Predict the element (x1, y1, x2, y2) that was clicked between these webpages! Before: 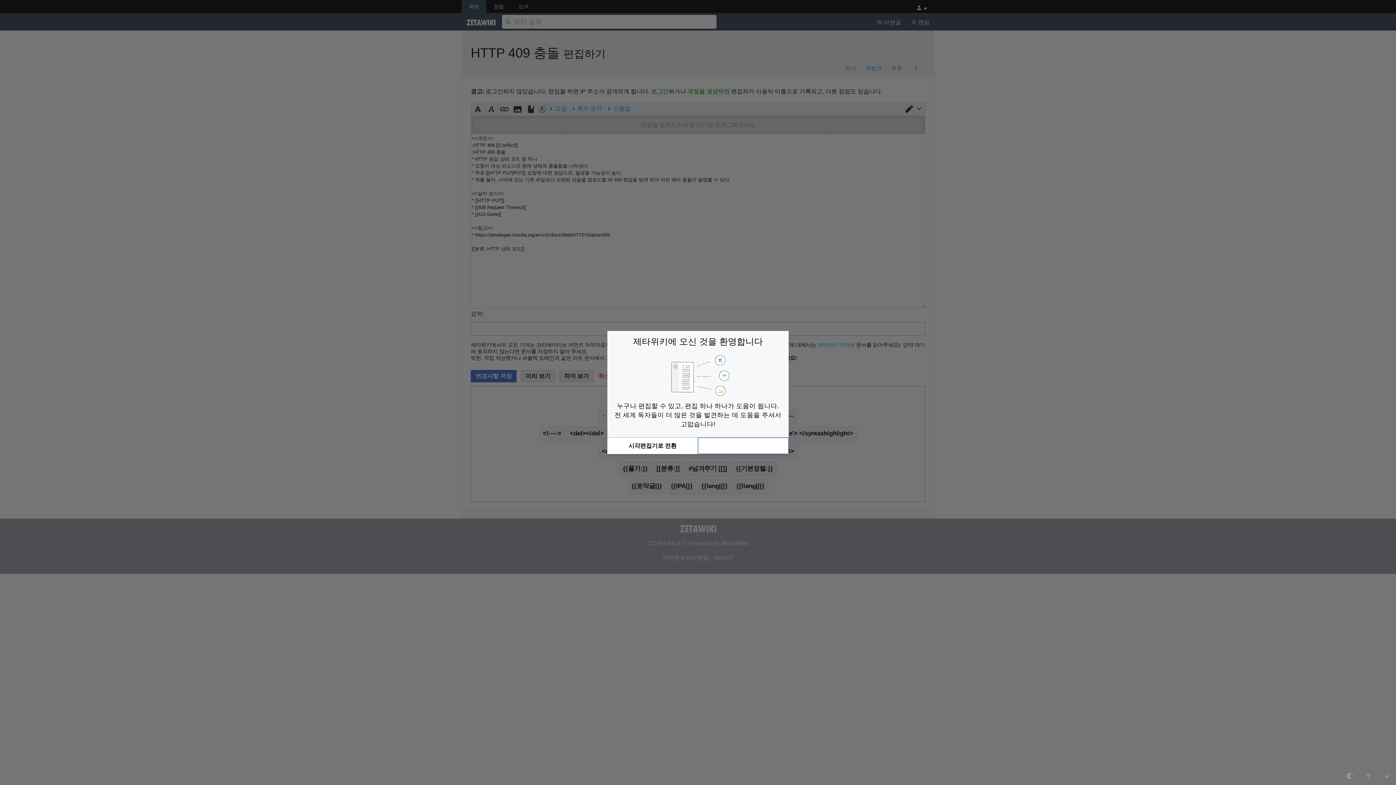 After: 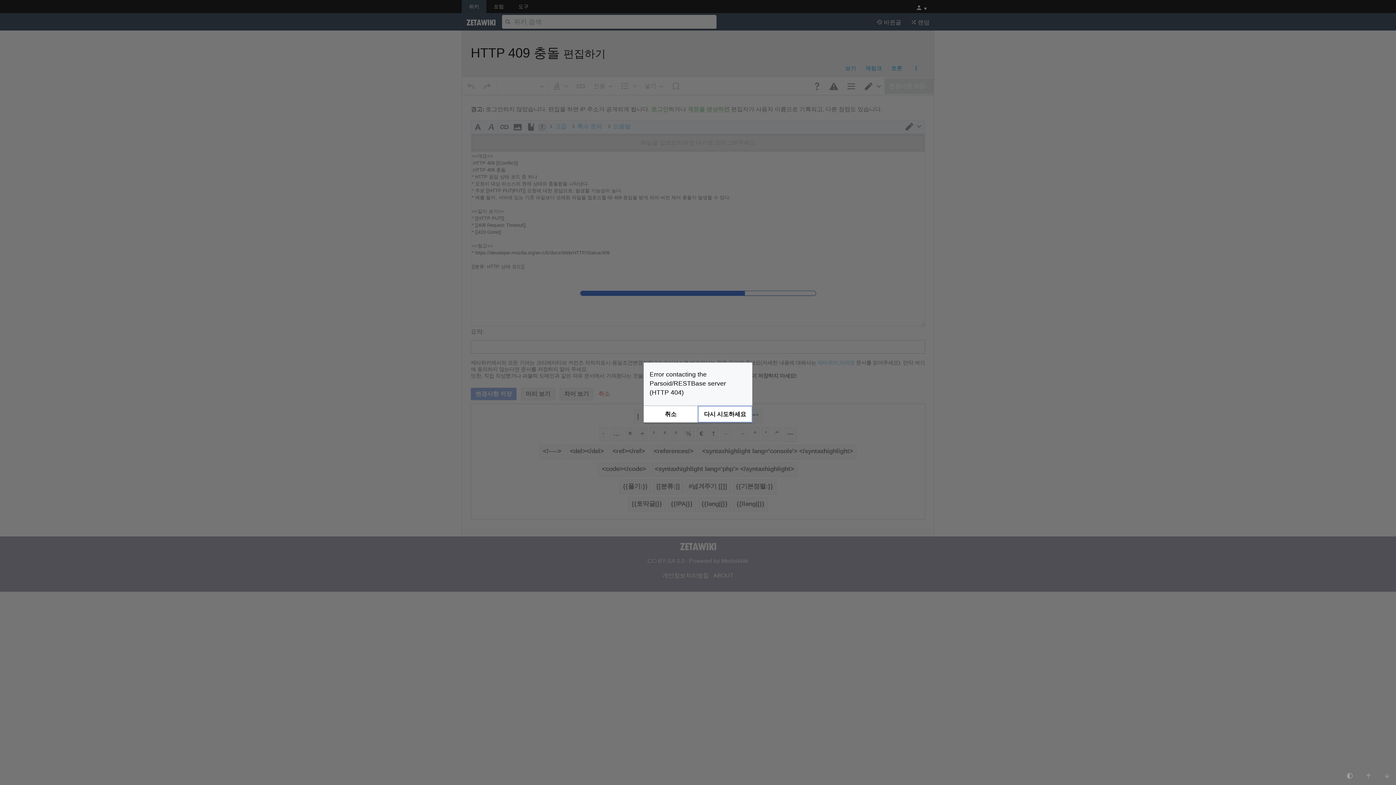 Action: bbox: (607, 437, 697, 454) label: 시각편집기로 전환